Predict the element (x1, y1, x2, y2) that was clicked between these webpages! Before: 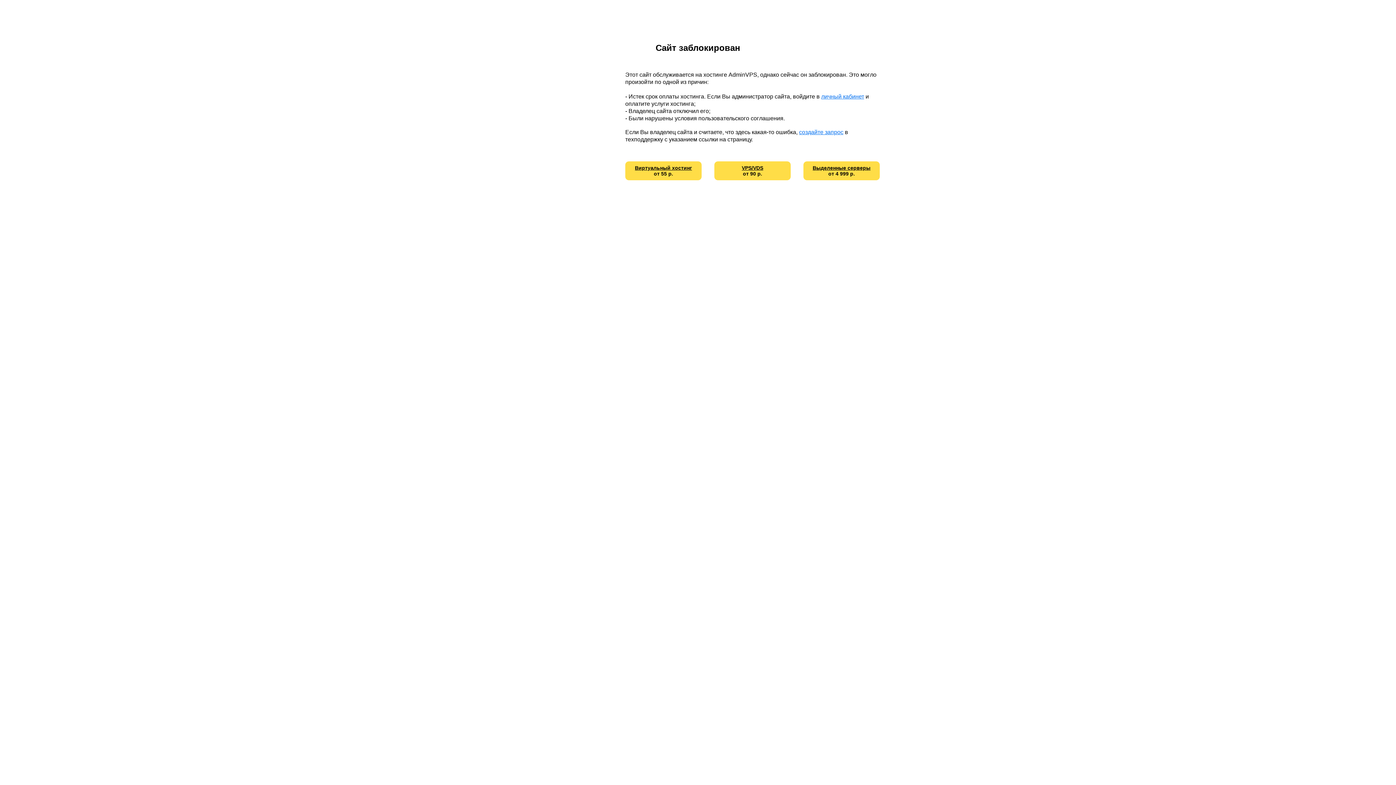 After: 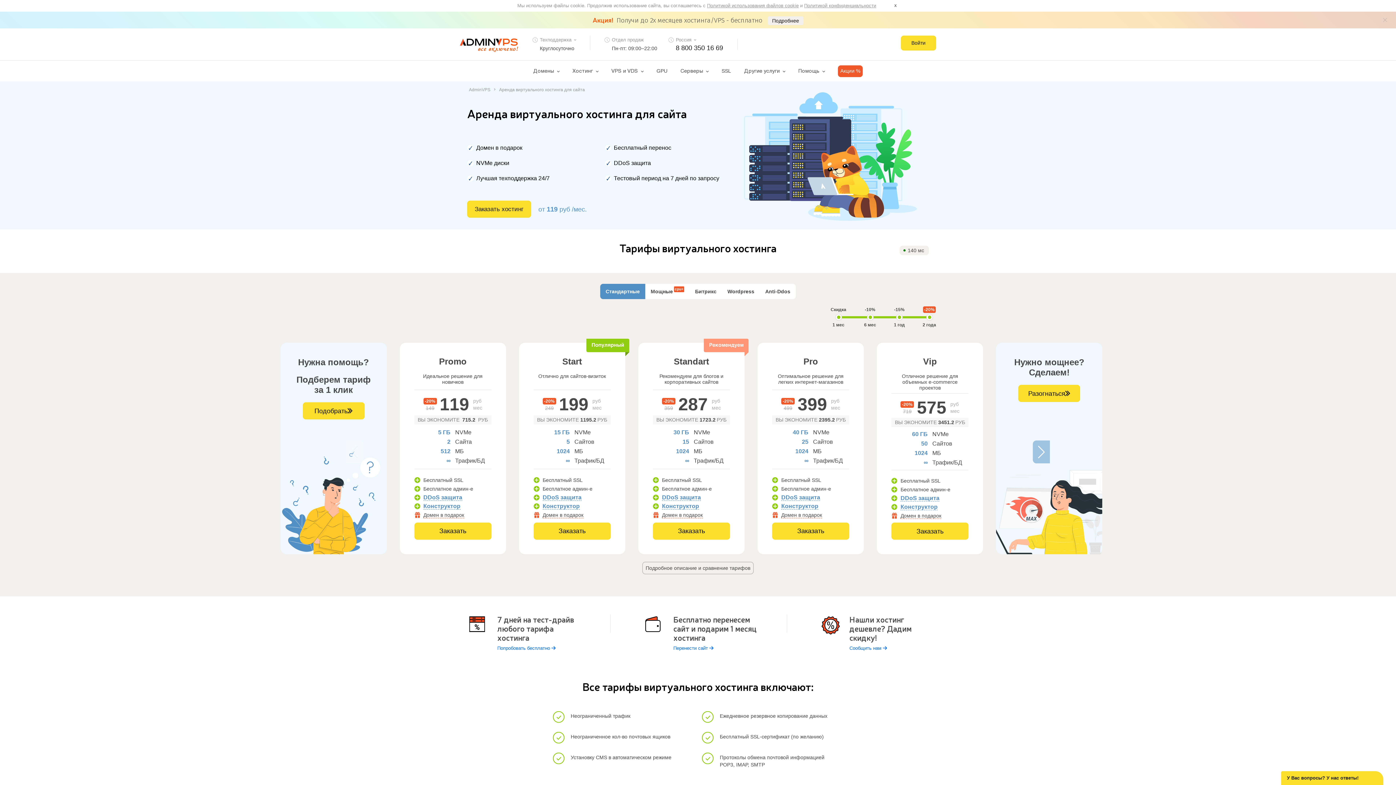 Action: label: Виртуальный хостинг bbox: (635, 165, 692, 170)